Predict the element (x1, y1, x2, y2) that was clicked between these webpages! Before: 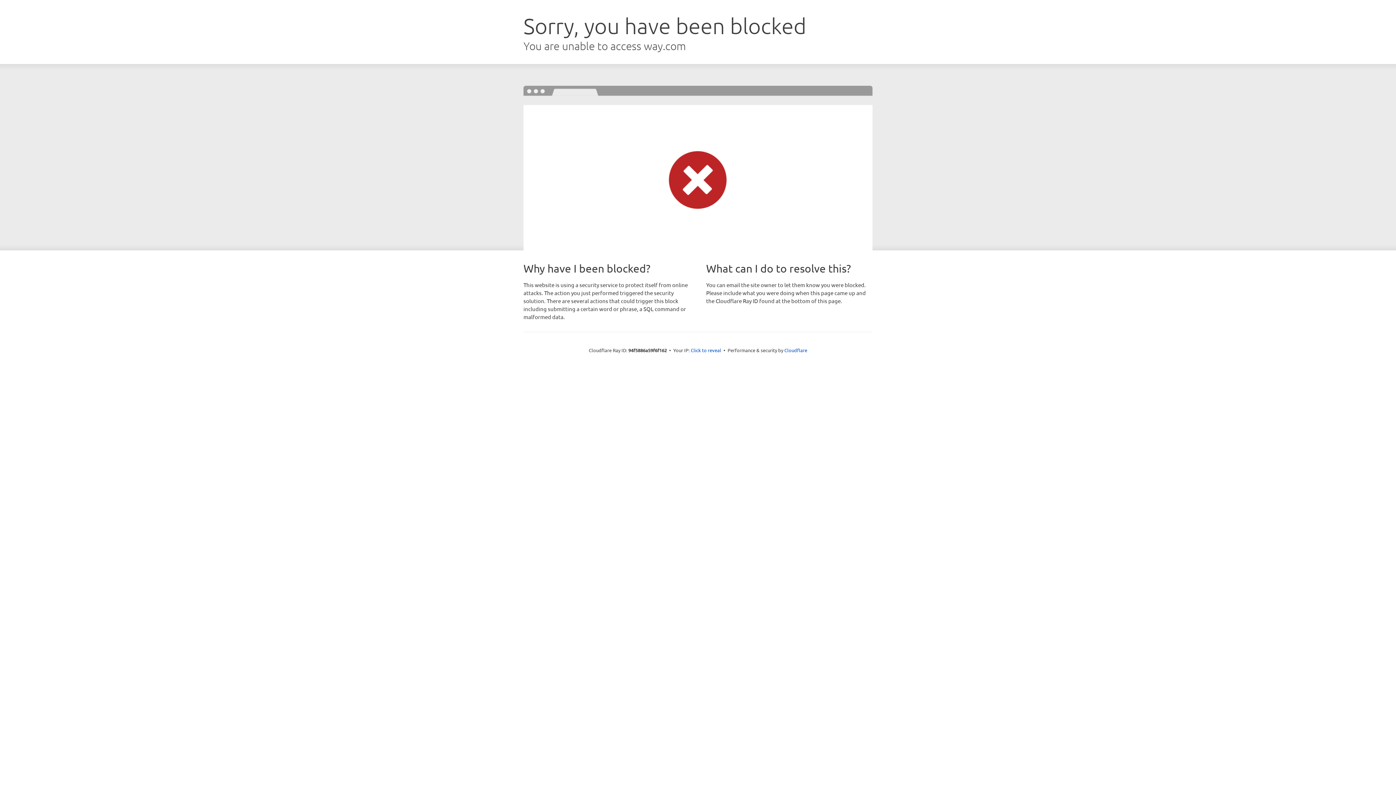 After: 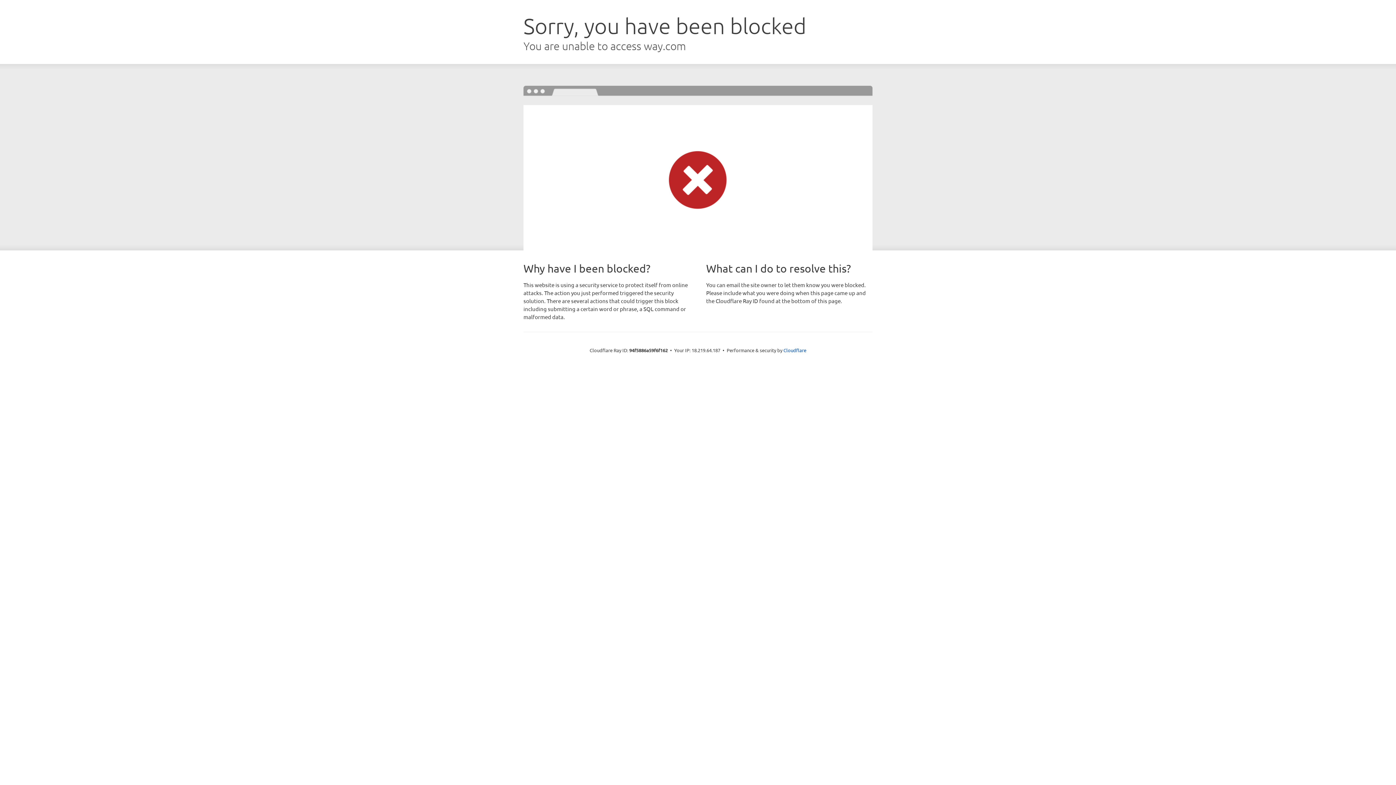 Action: label: Click to reveal bbox: (690, 346, 721, 353)